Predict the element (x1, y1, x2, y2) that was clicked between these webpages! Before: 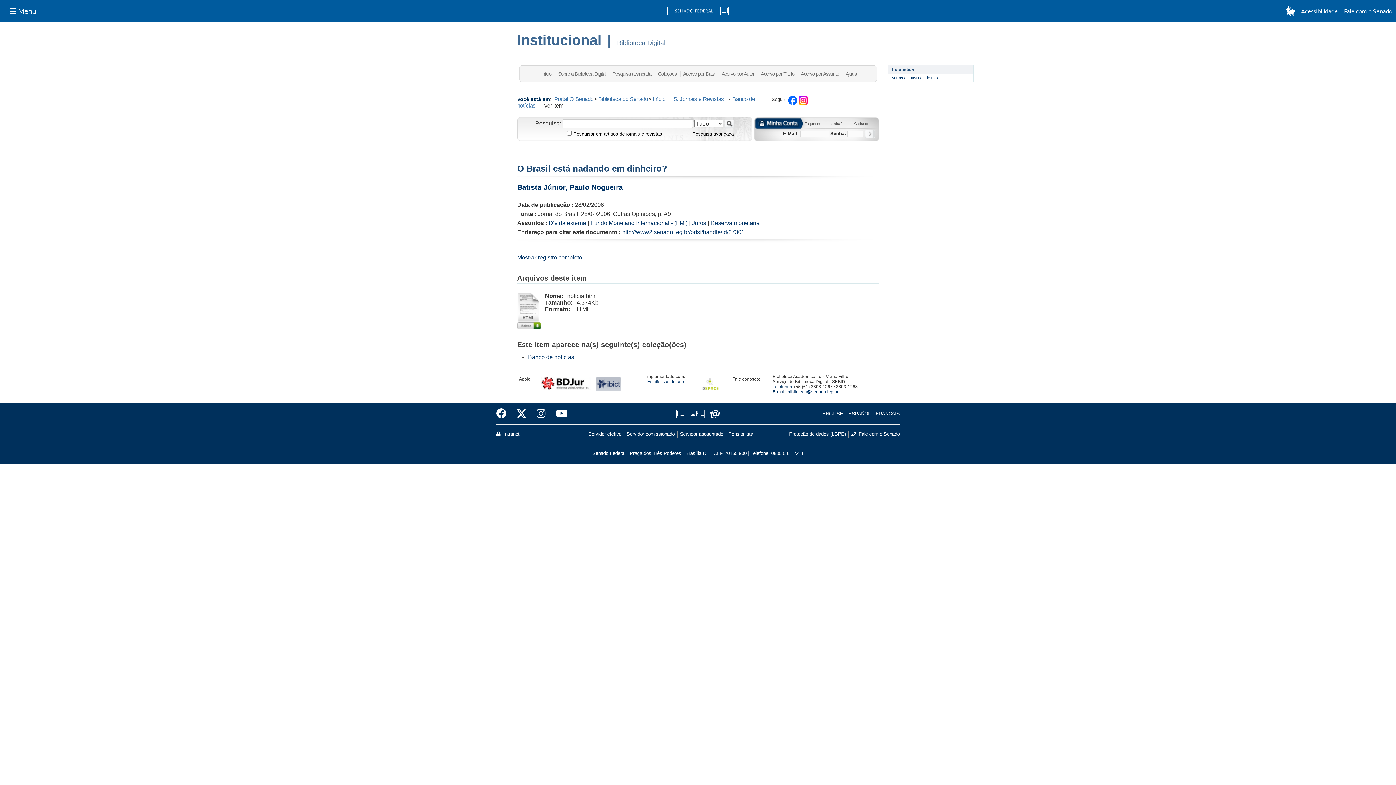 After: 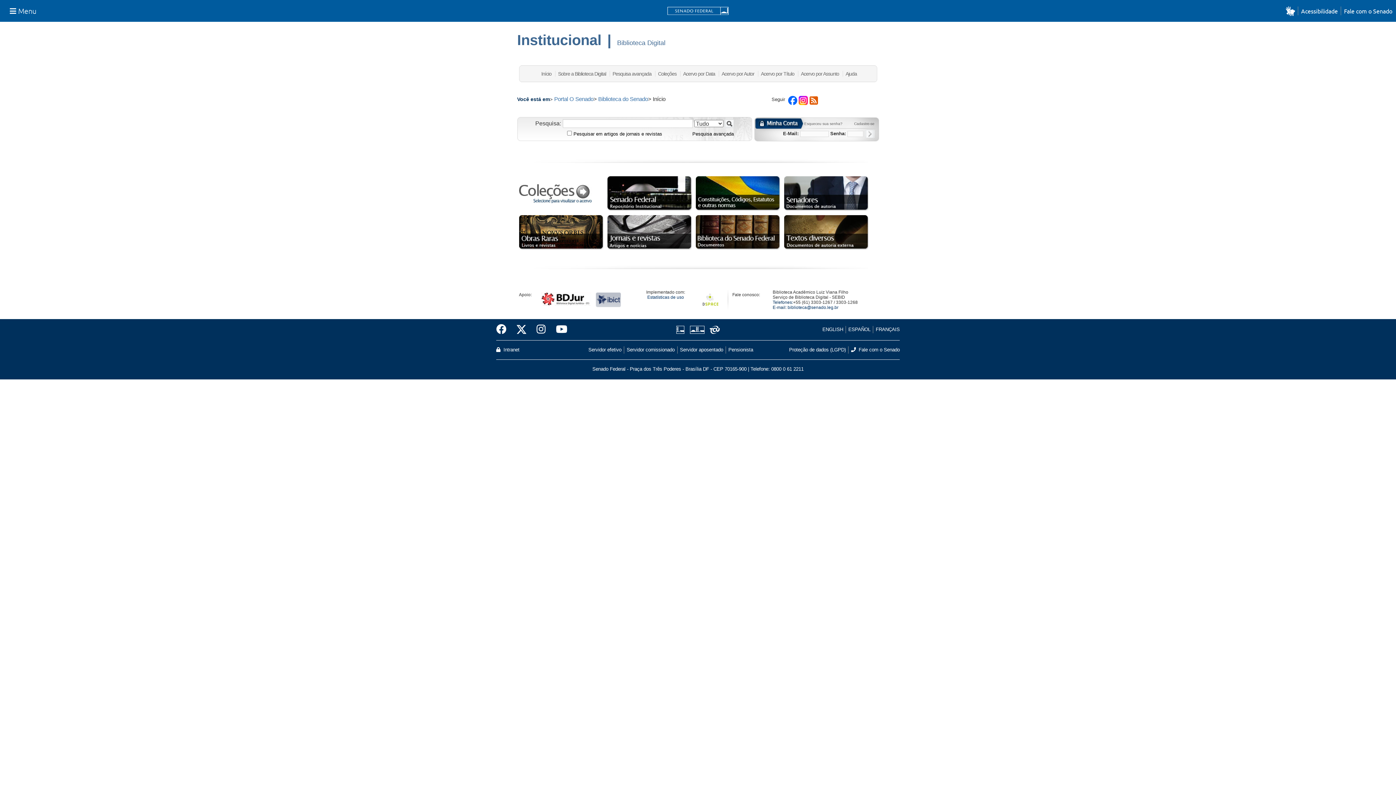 Action: label: Início bbox: (541, 70, 551, 76)